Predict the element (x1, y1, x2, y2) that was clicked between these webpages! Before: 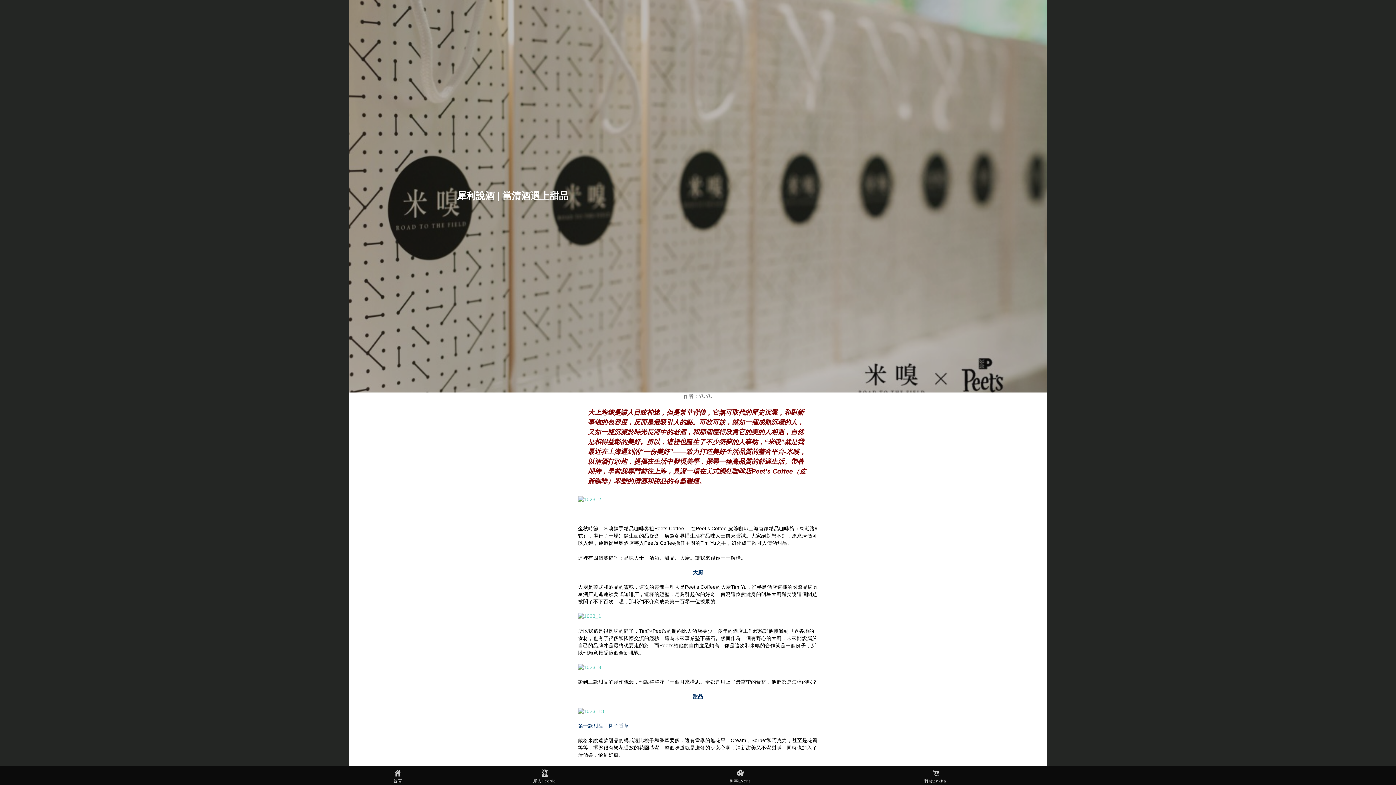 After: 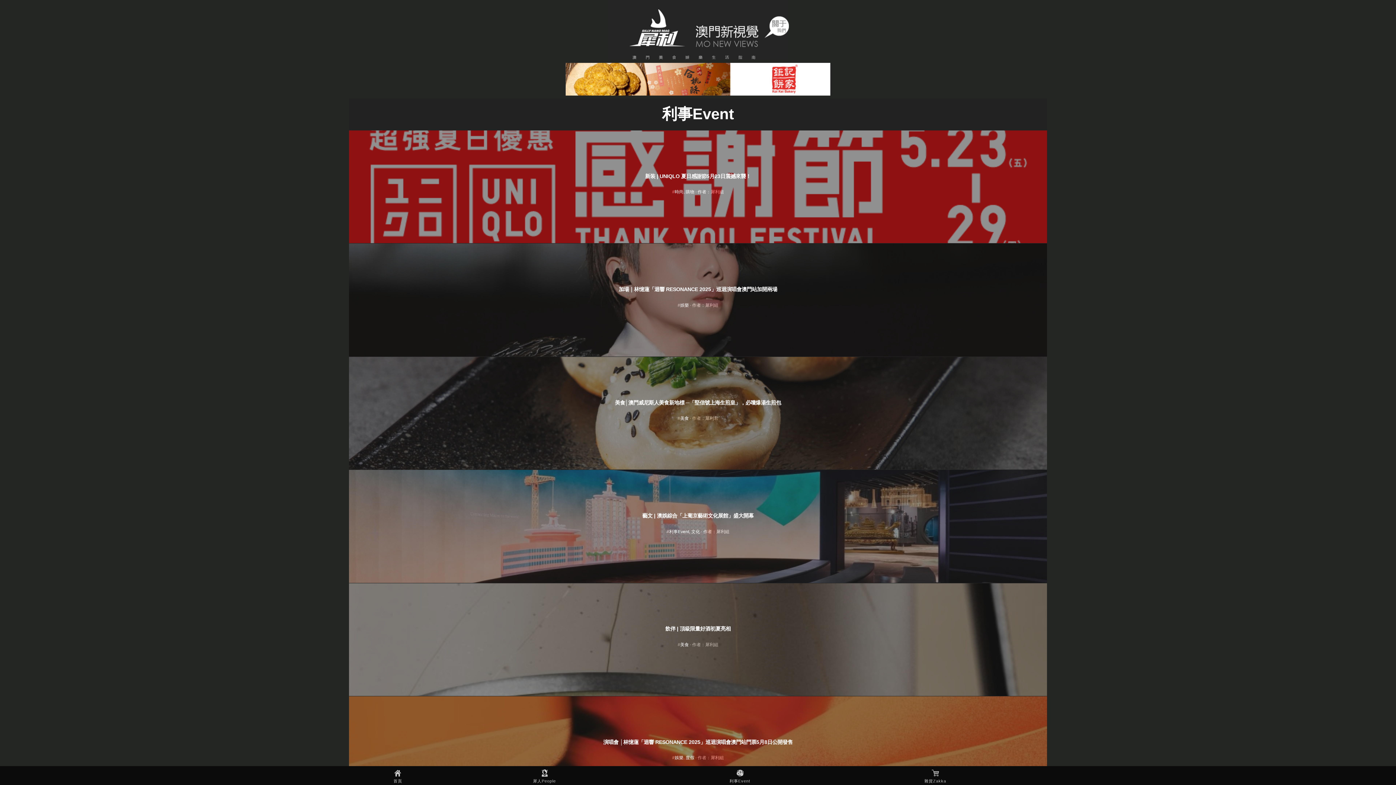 Action: bbox: (729, 767, 750, 784) label: 利事Event